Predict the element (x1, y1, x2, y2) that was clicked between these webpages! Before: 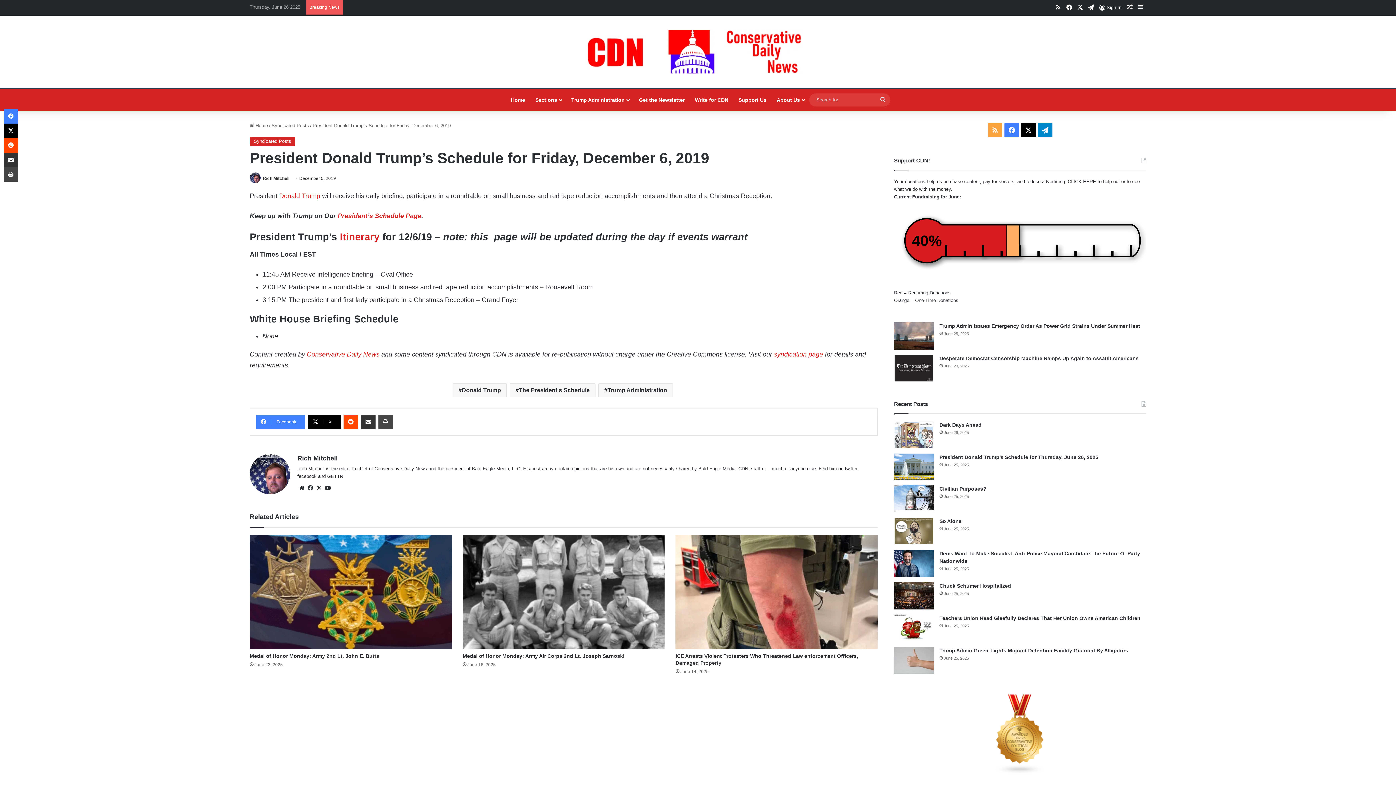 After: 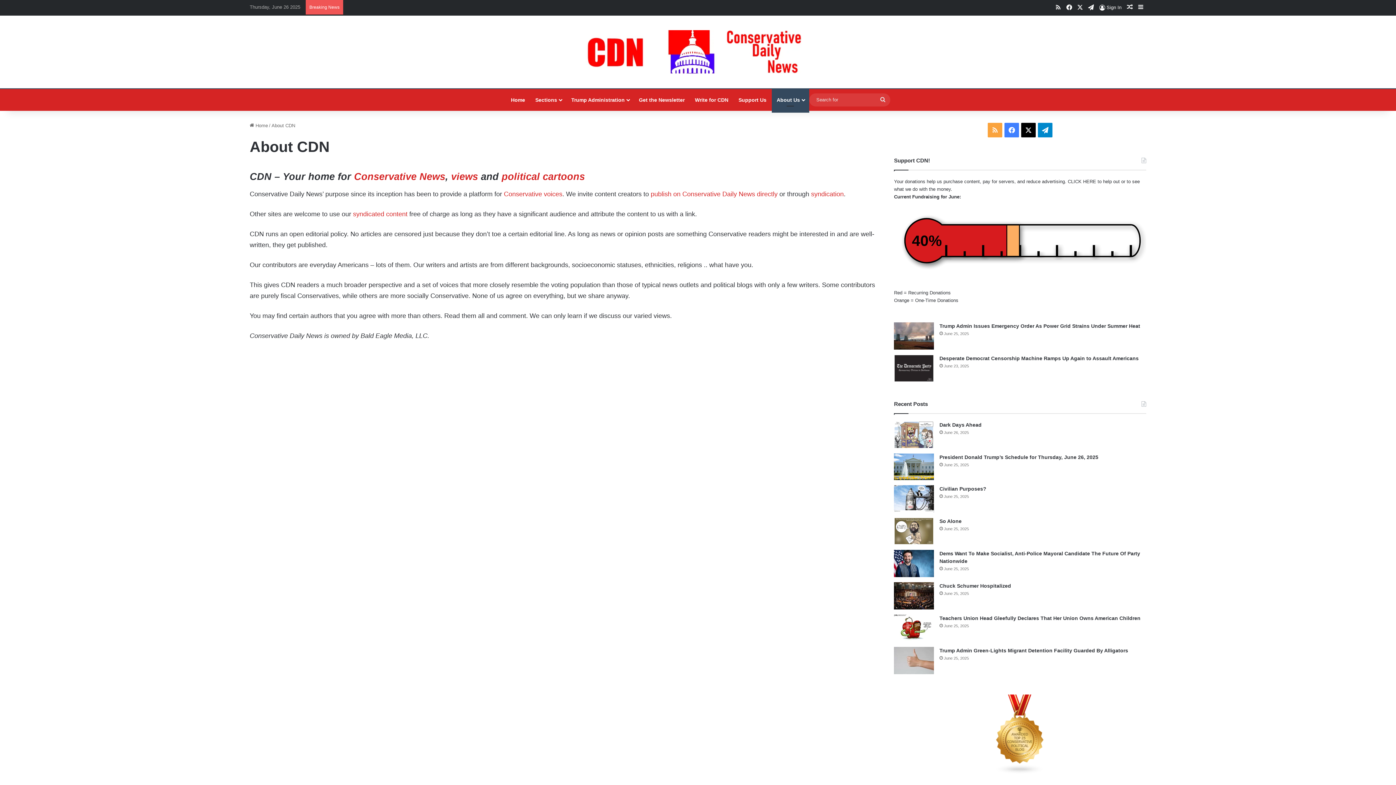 Action: label: About Us bbox: (771, 89, 809, 110)